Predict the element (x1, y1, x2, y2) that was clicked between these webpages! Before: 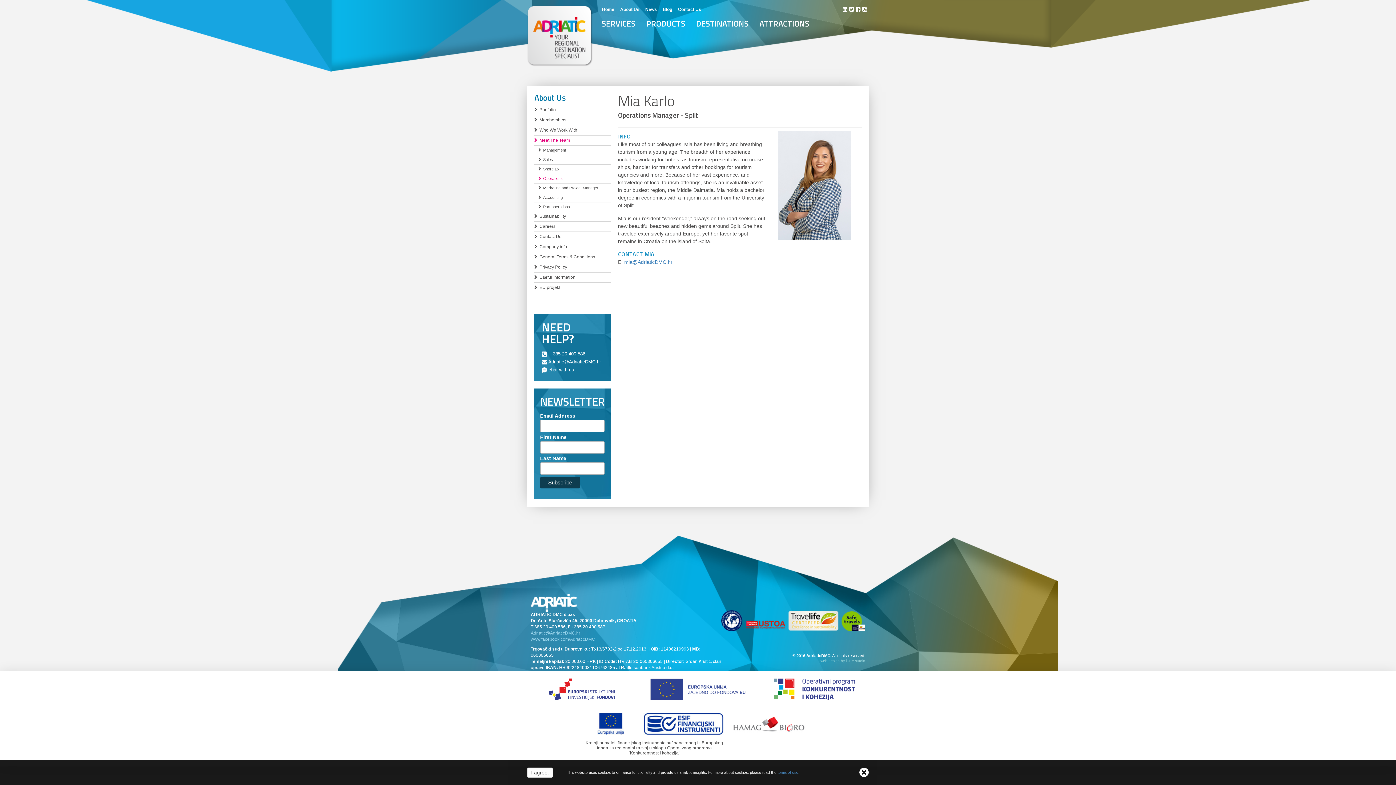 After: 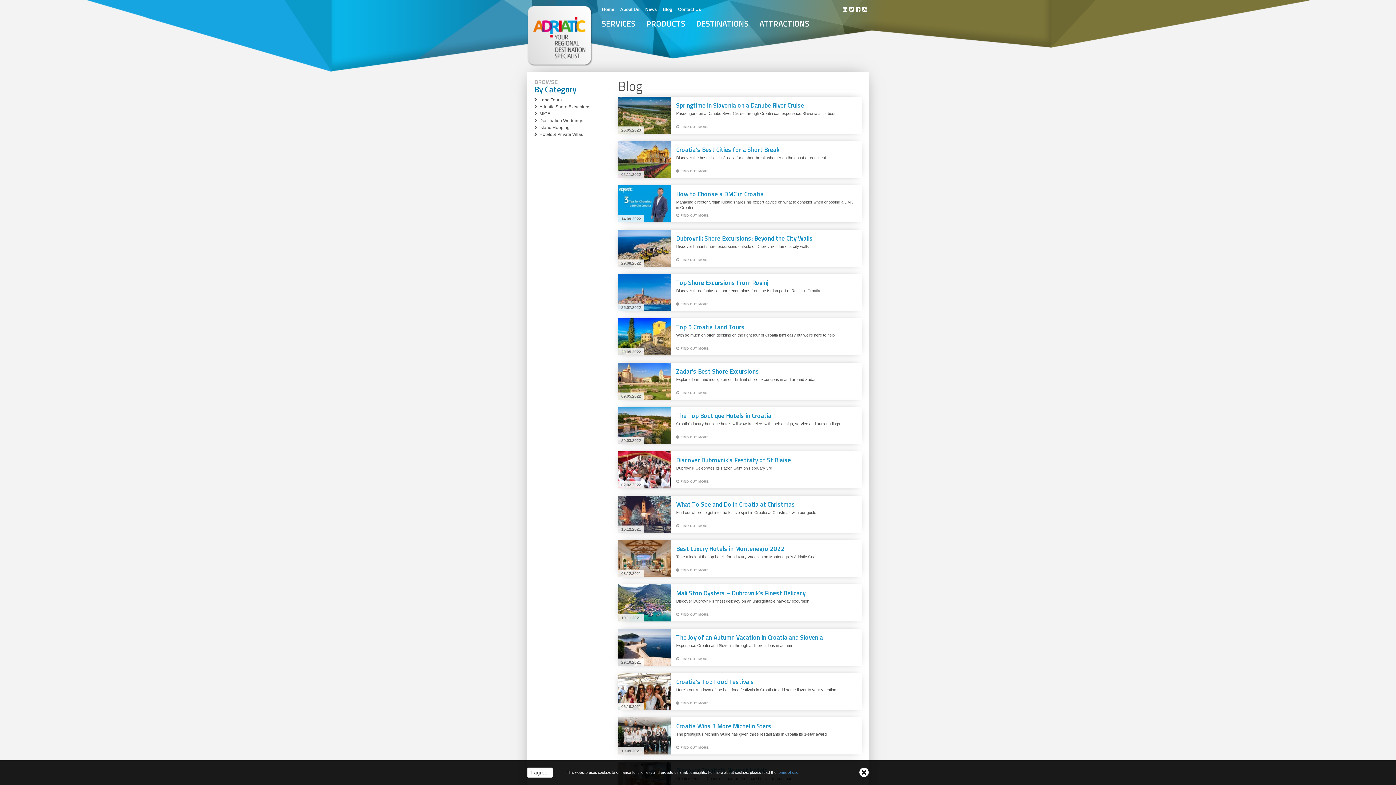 Action: label: Blog bbox: (660, 6, 675, 12)